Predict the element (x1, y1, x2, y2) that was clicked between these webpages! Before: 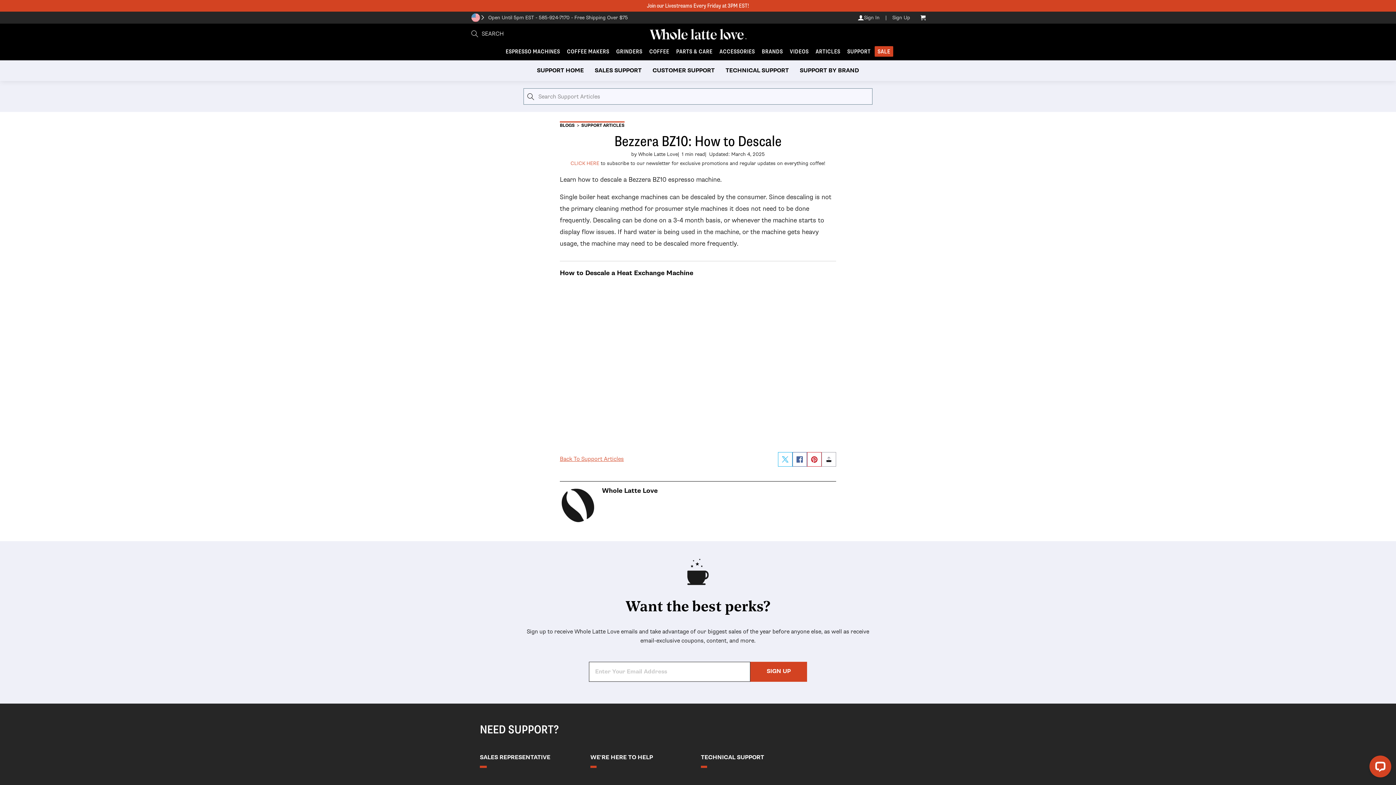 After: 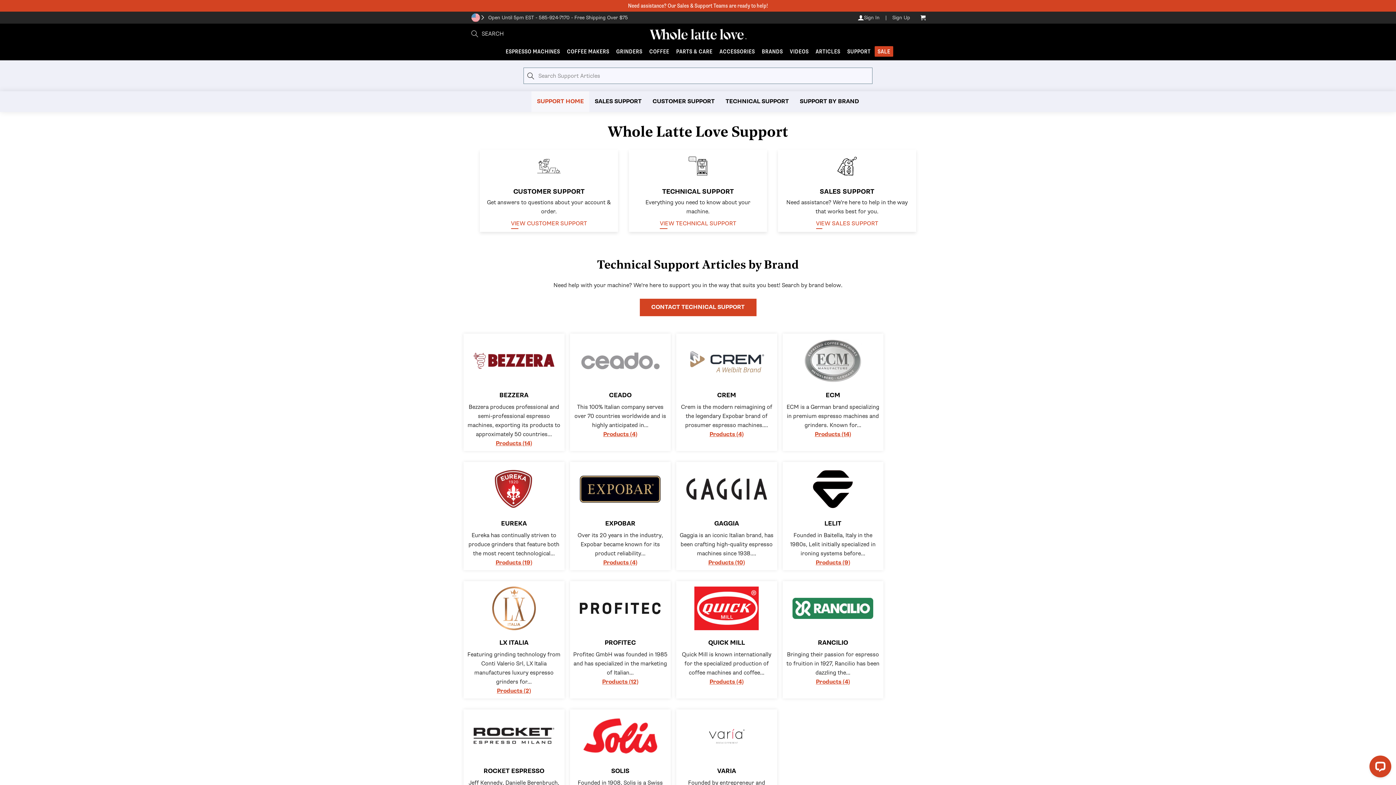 Action: bbox: (531, 60, 589, 81) label: SUPPORT HOME